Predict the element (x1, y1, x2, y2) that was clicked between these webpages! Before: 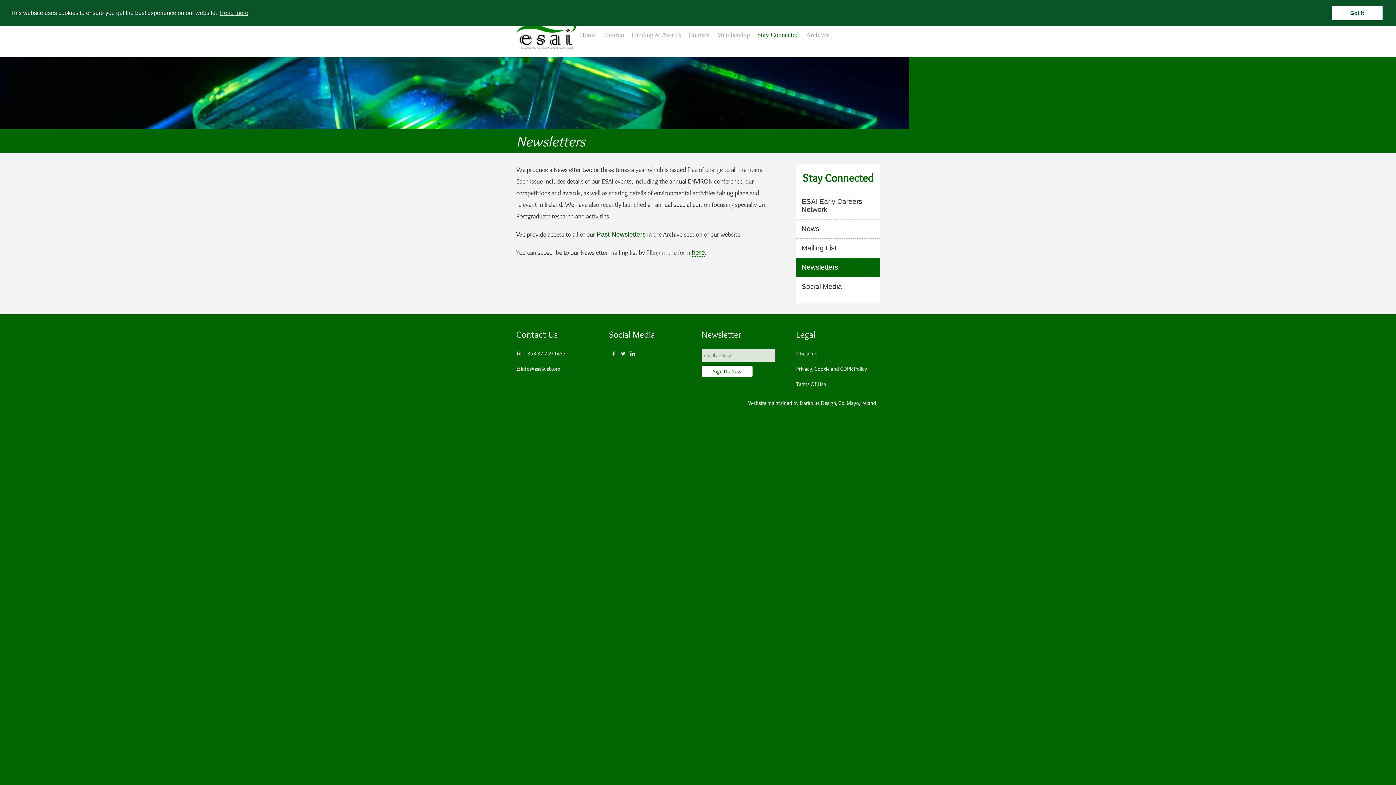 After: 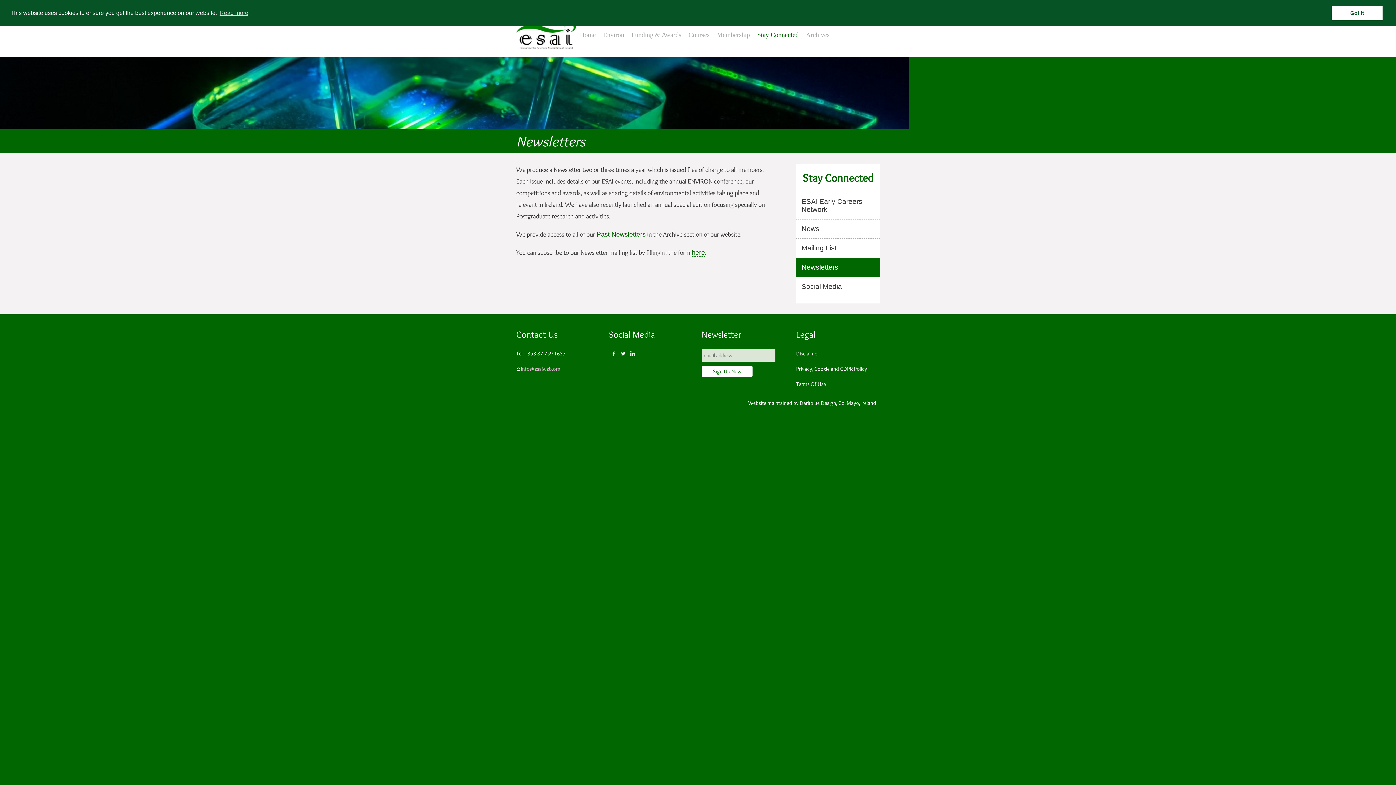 Action: label: info@esaiweb.org bbox: (521, 365, 560, 372)